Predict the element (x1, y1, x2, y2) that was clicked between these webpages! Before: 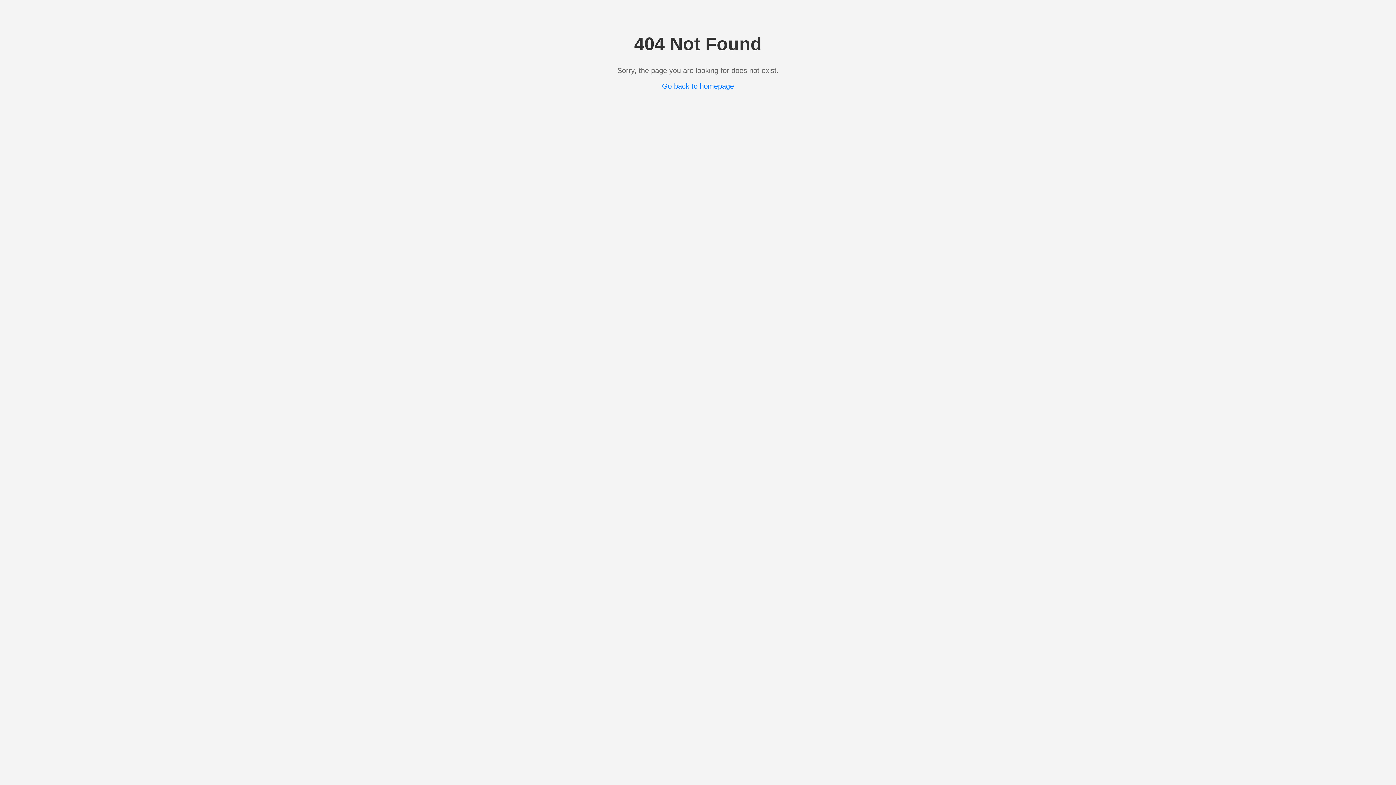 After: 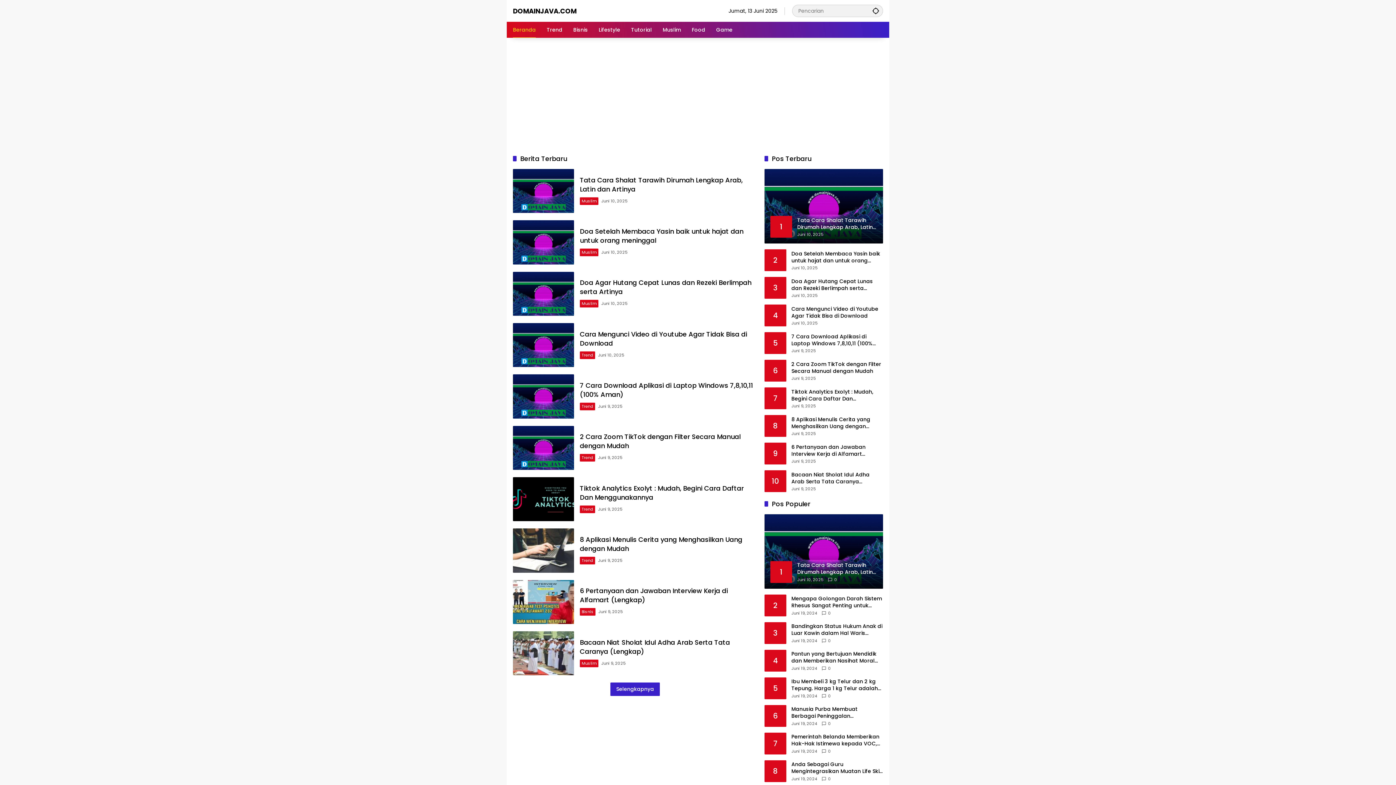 Action: label: Go back to homepage bbox: (662, 82, 734, 90)